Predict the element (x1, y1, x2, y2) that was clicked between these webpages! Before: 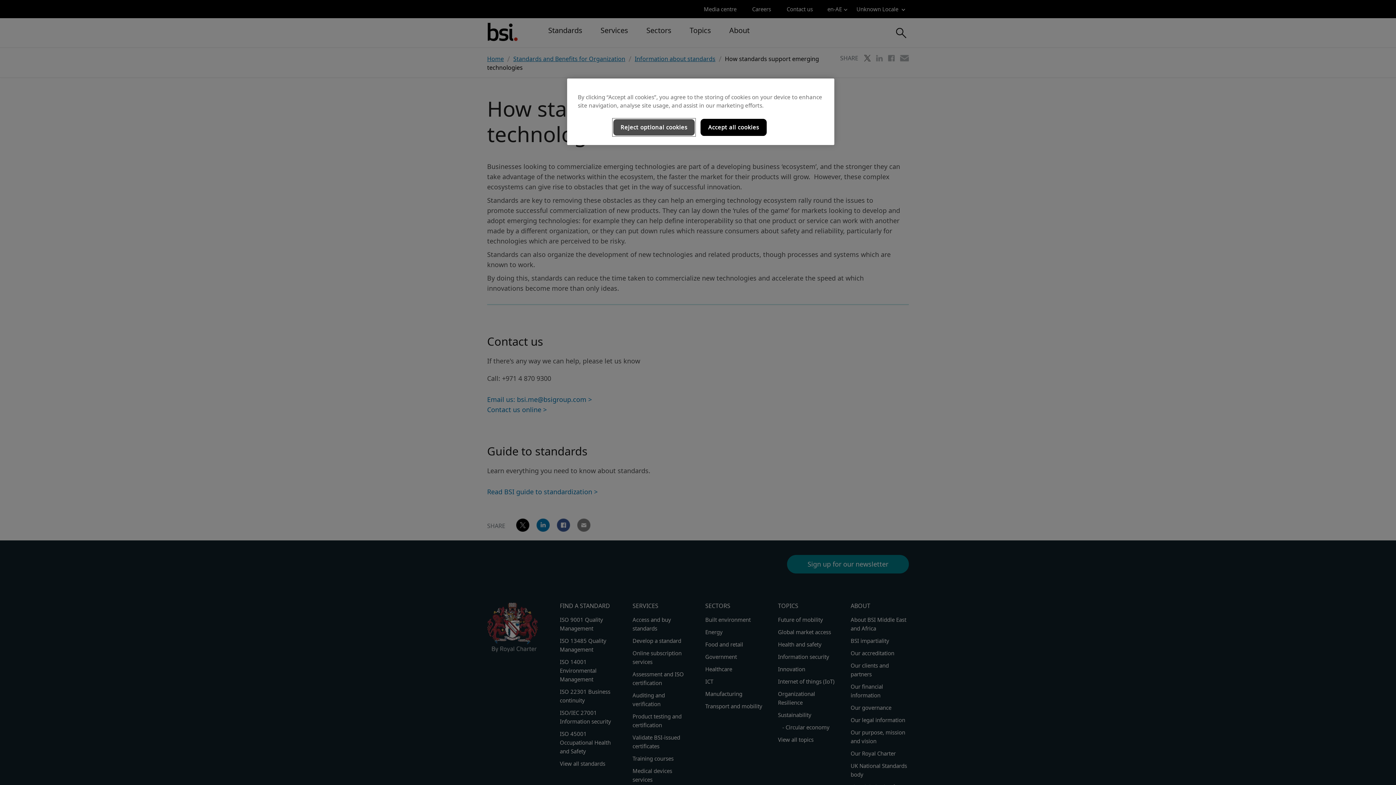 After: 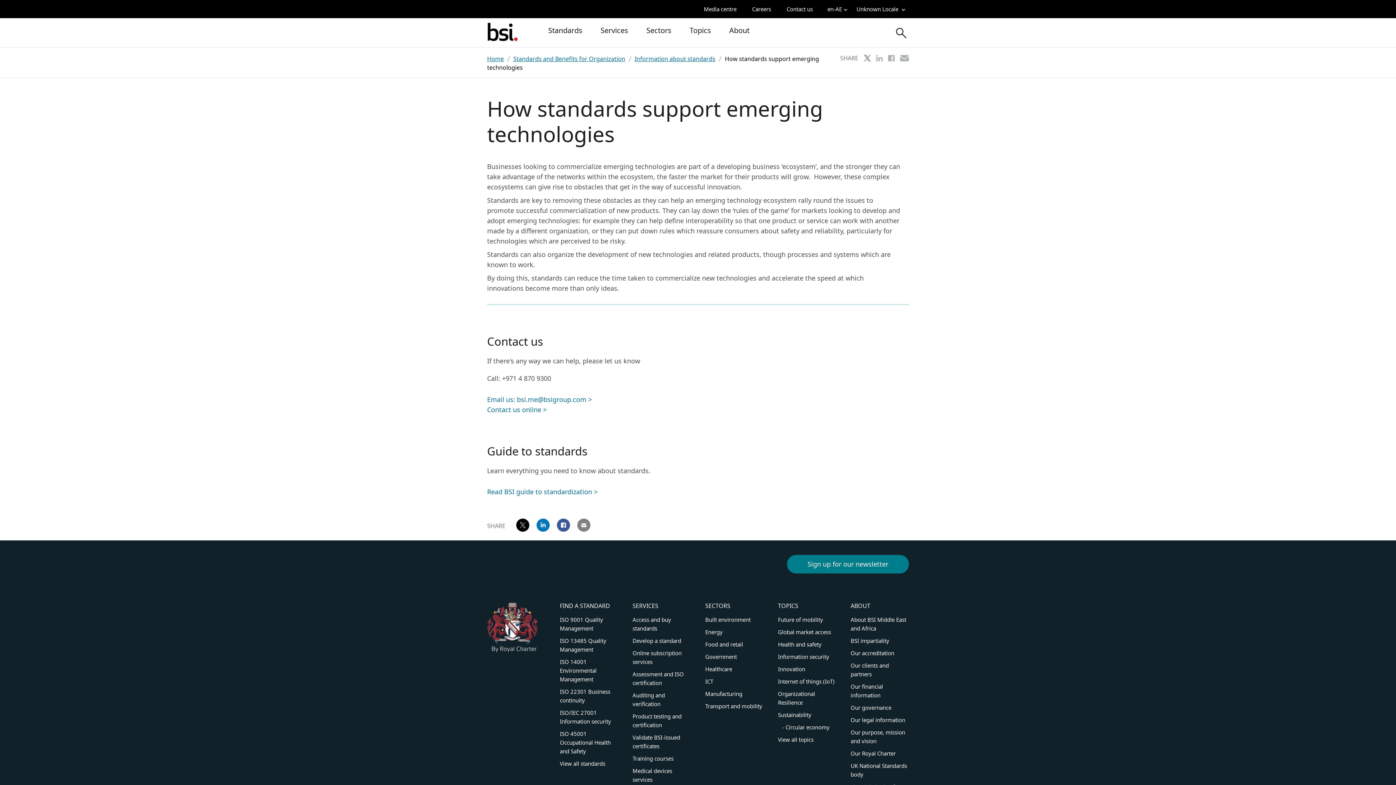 Action: label: Accept all cookies bbox: (700, 118, 766, 136)